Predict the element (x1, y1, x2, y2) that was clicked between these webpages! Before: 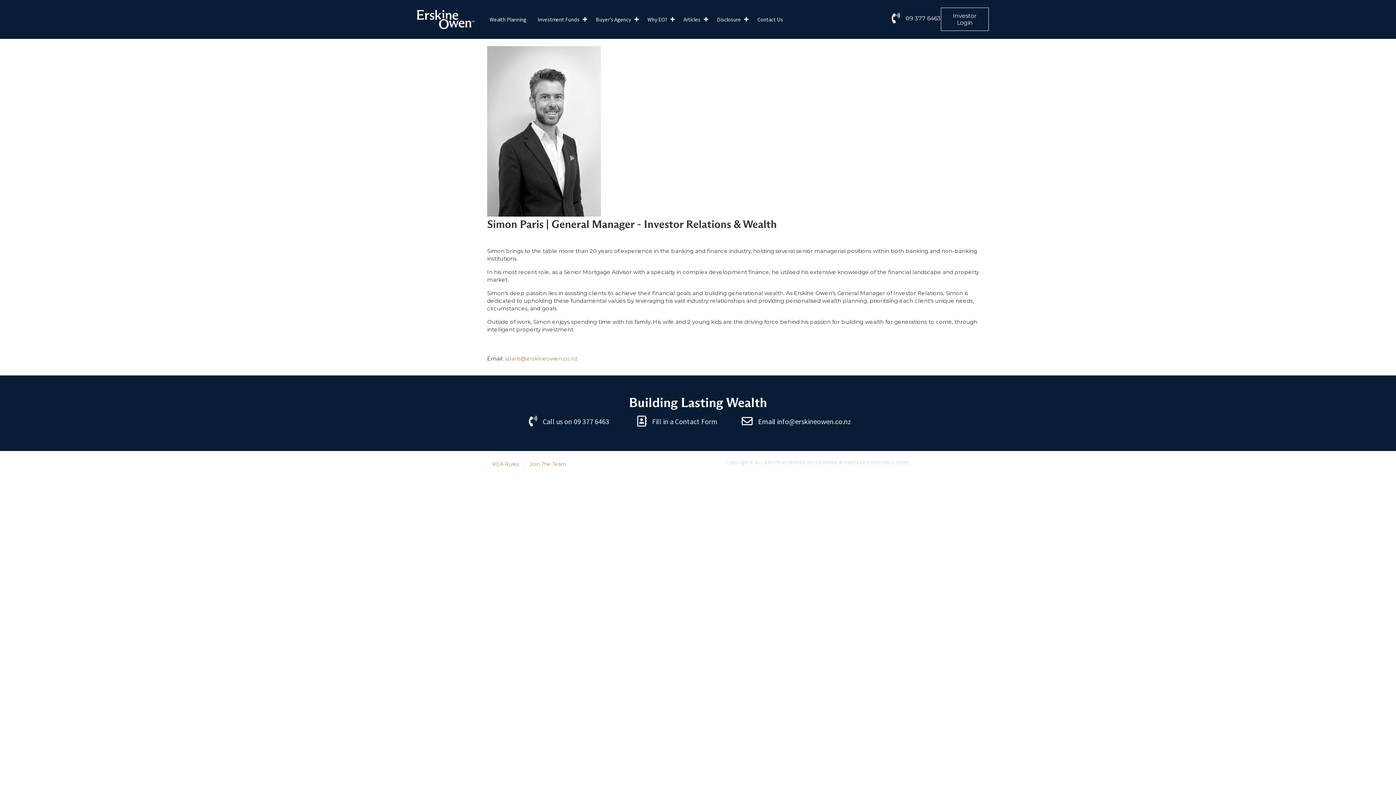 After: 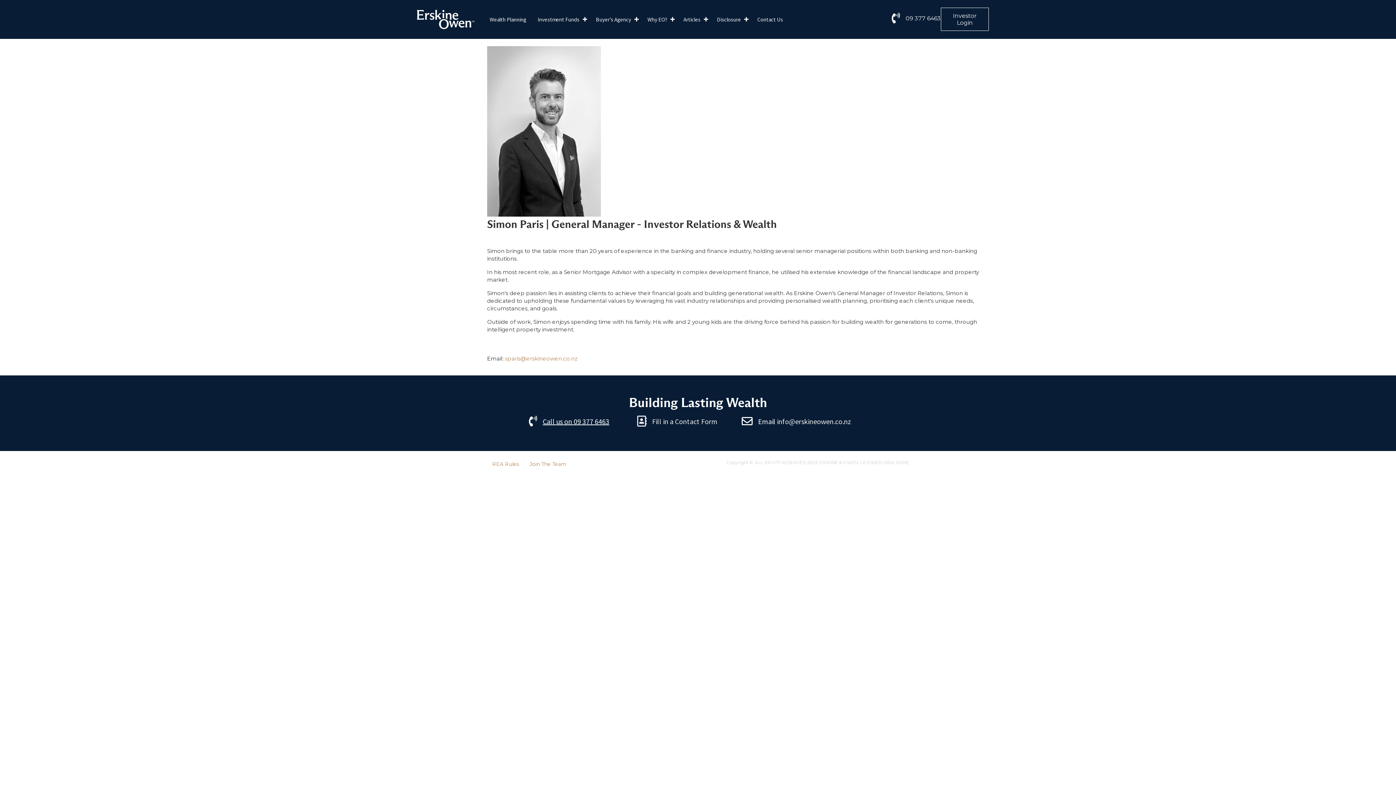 Action: label: Call us on 09 377 6463 bbox: (542, 417, 609, 426)